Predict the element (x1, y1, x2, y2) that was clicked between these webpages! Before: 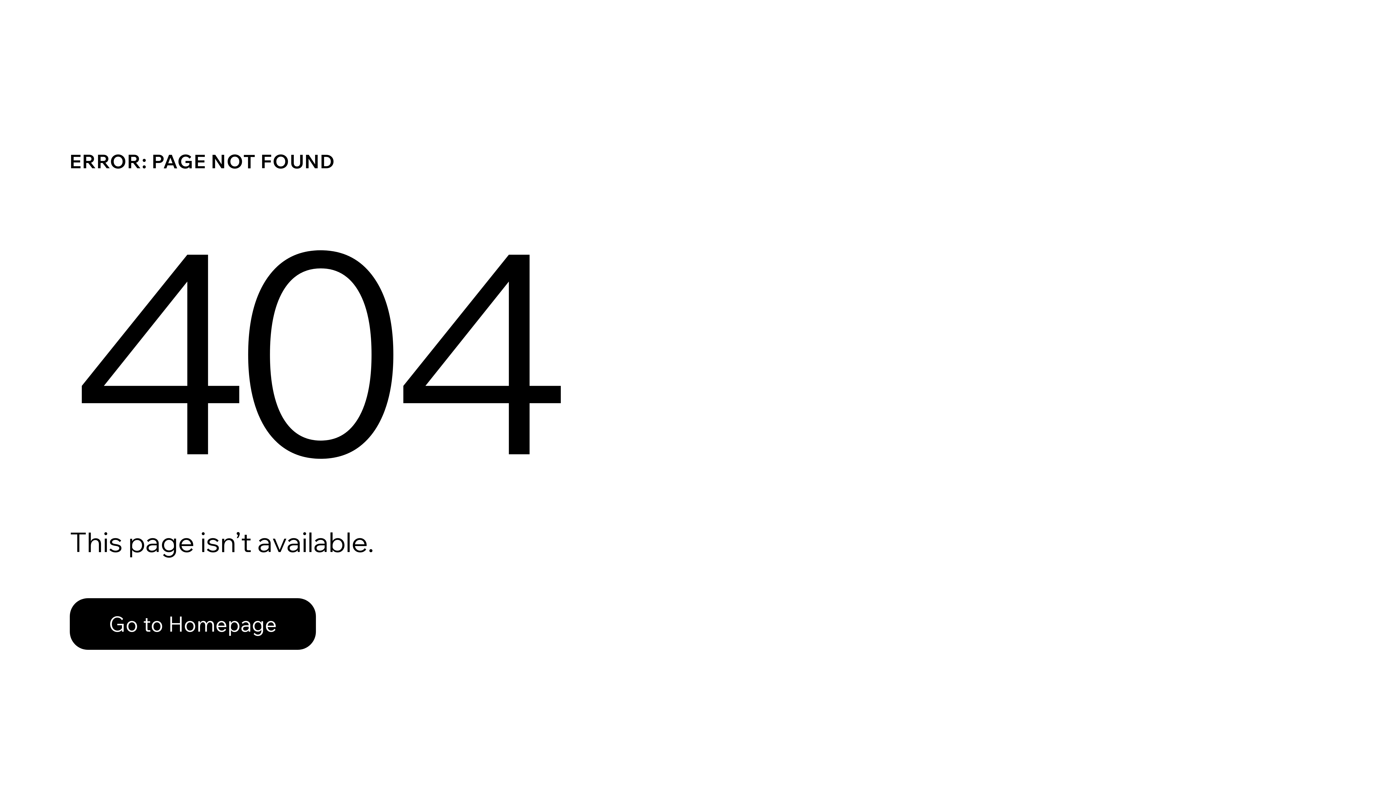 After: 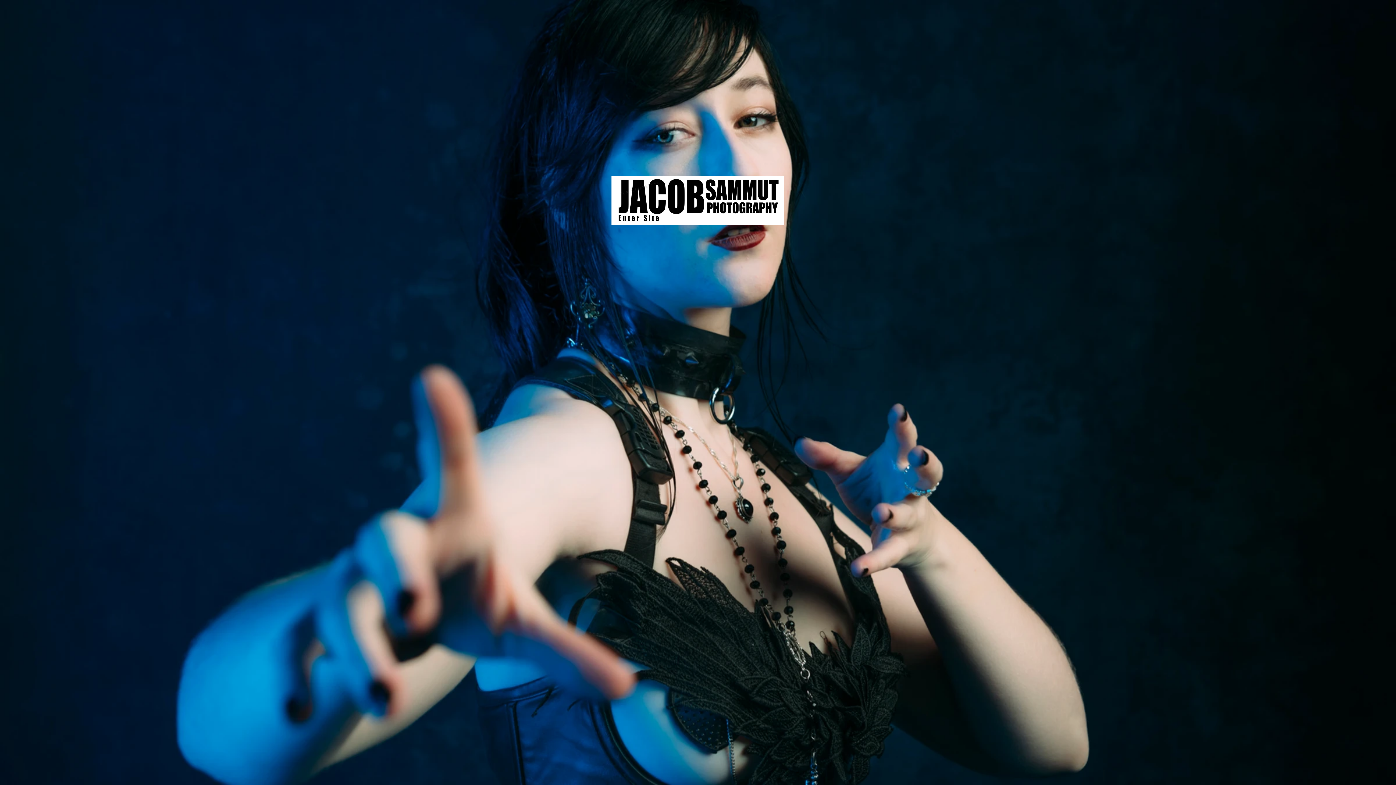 Action: bbox: (69, 582, 768, 659) label: Go to Homepage